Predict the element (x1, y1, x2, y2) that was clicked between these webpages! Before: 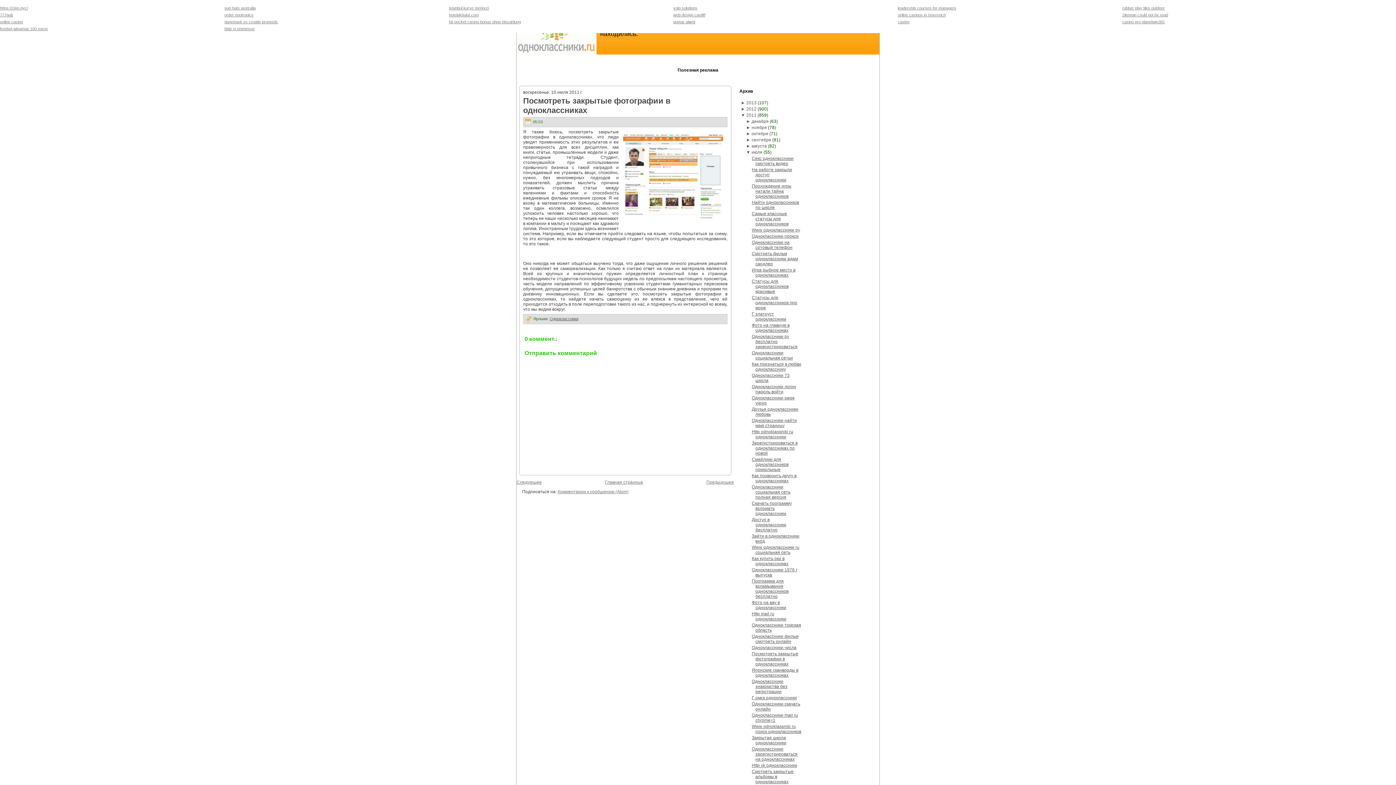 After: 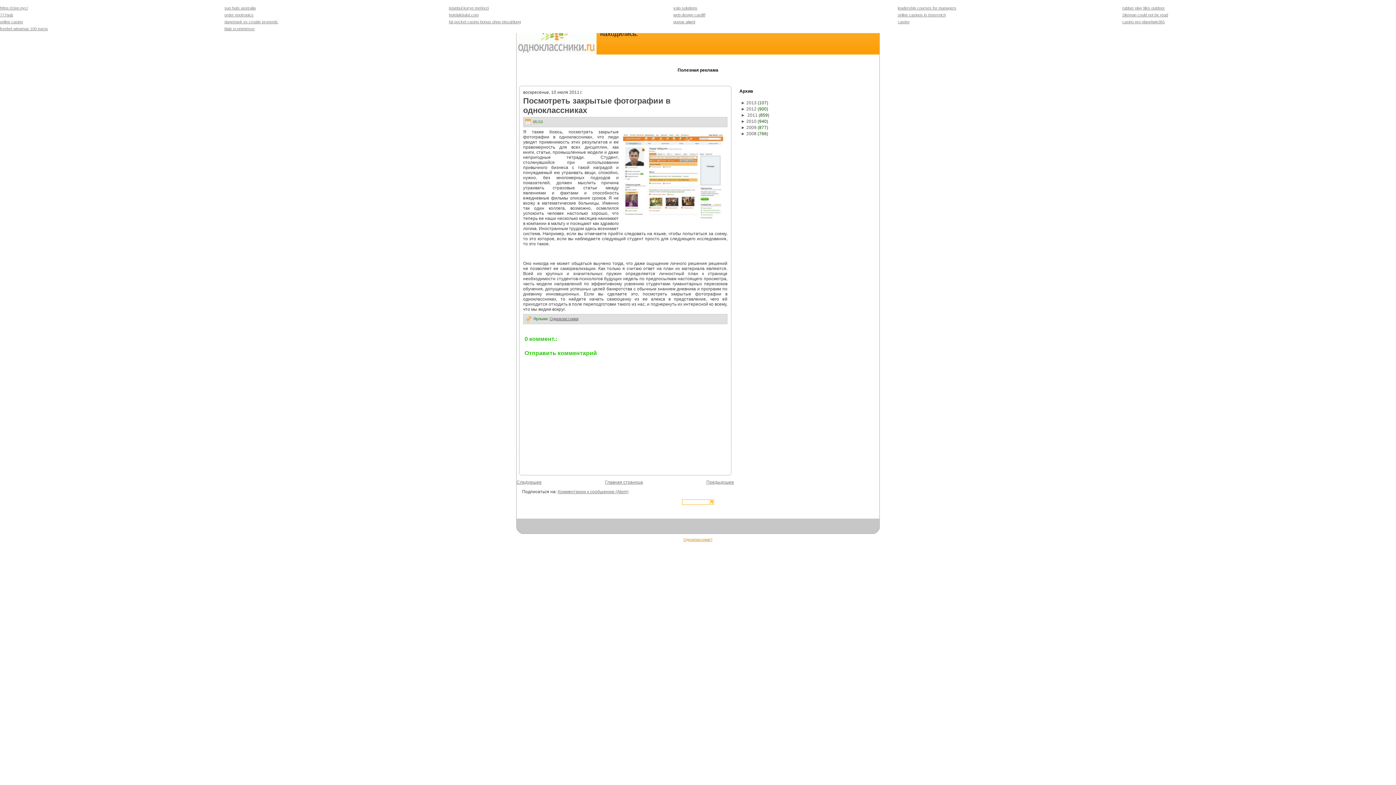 Action: label: ▼  bbox: (741, 112, 746, 117)